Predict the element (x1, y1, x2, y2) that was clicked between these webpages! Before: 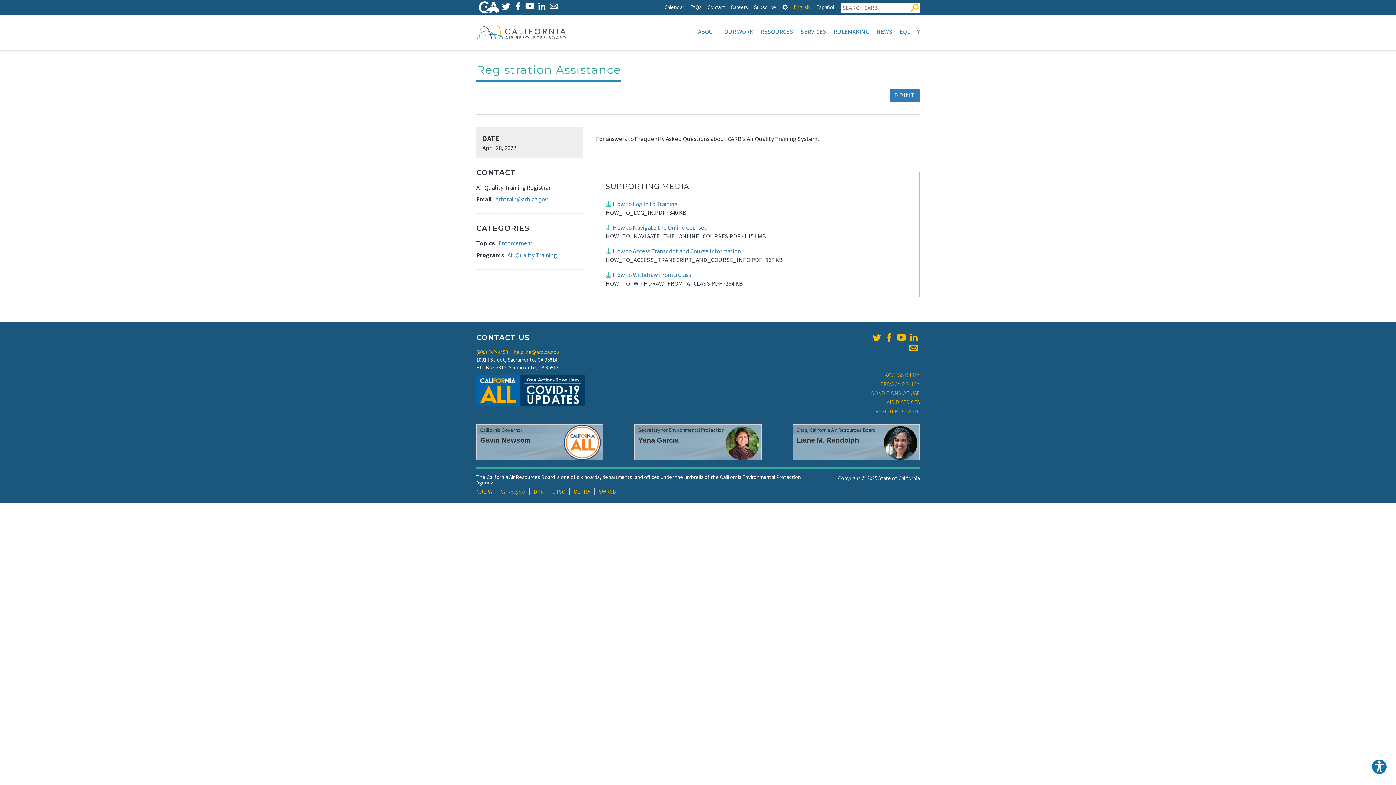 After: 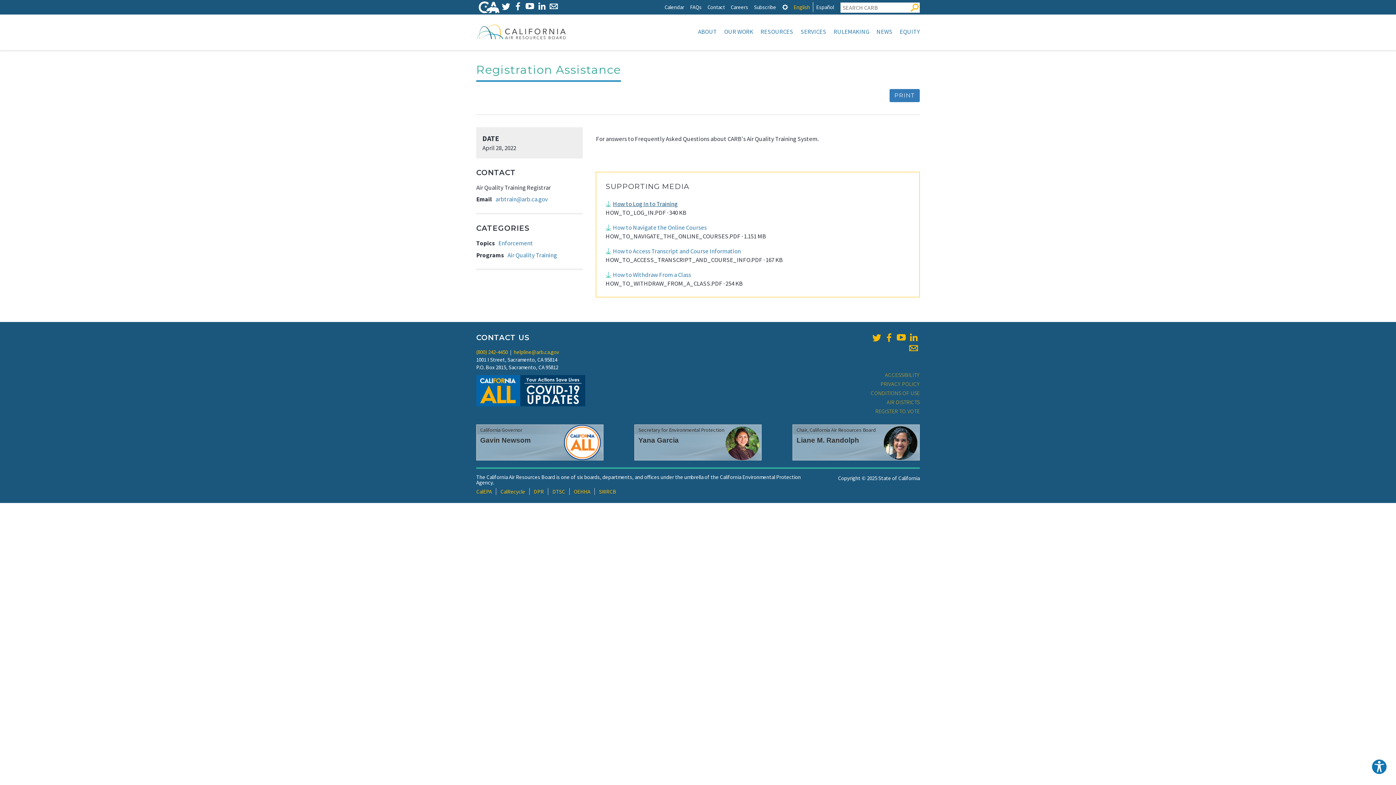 Action: bbox: (605, 199, 677, 207) label: How to Log In to Training